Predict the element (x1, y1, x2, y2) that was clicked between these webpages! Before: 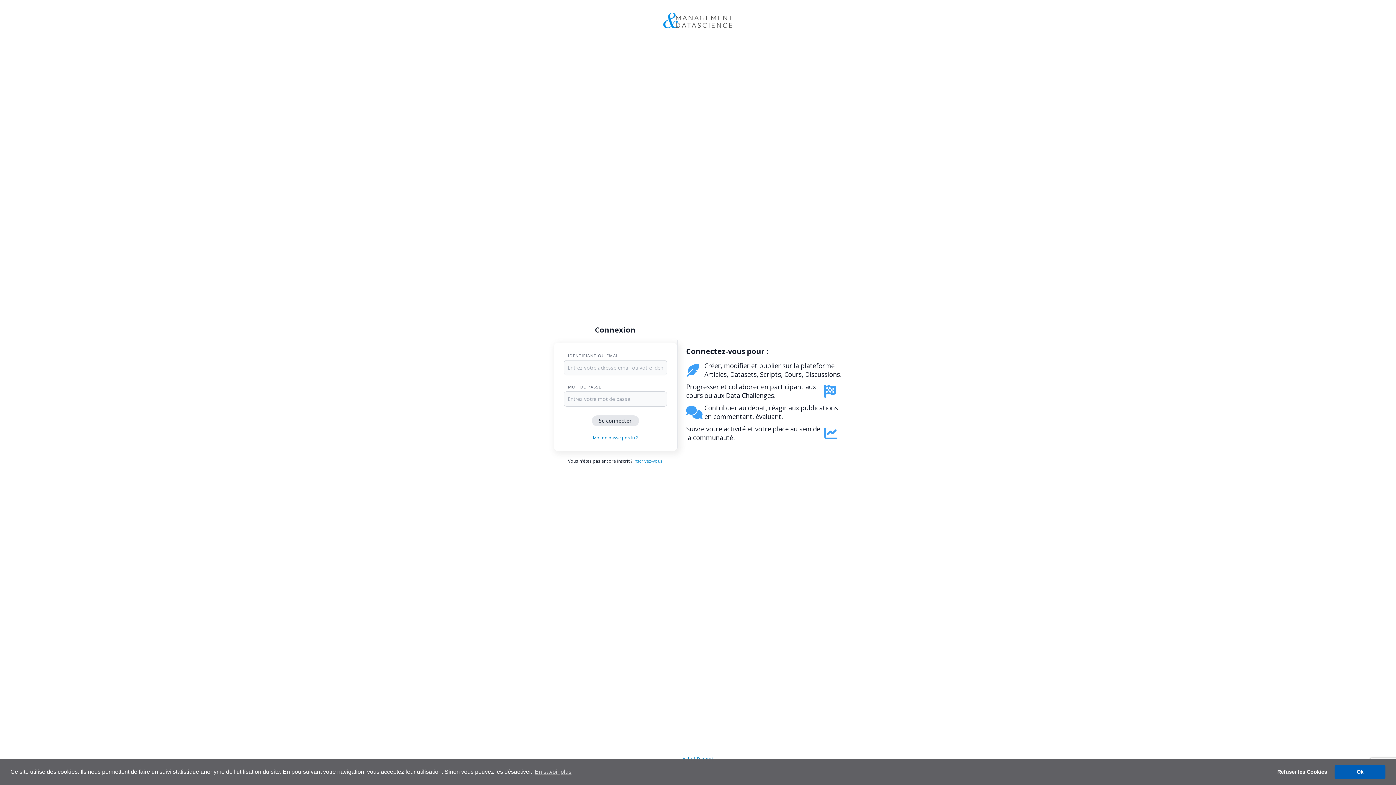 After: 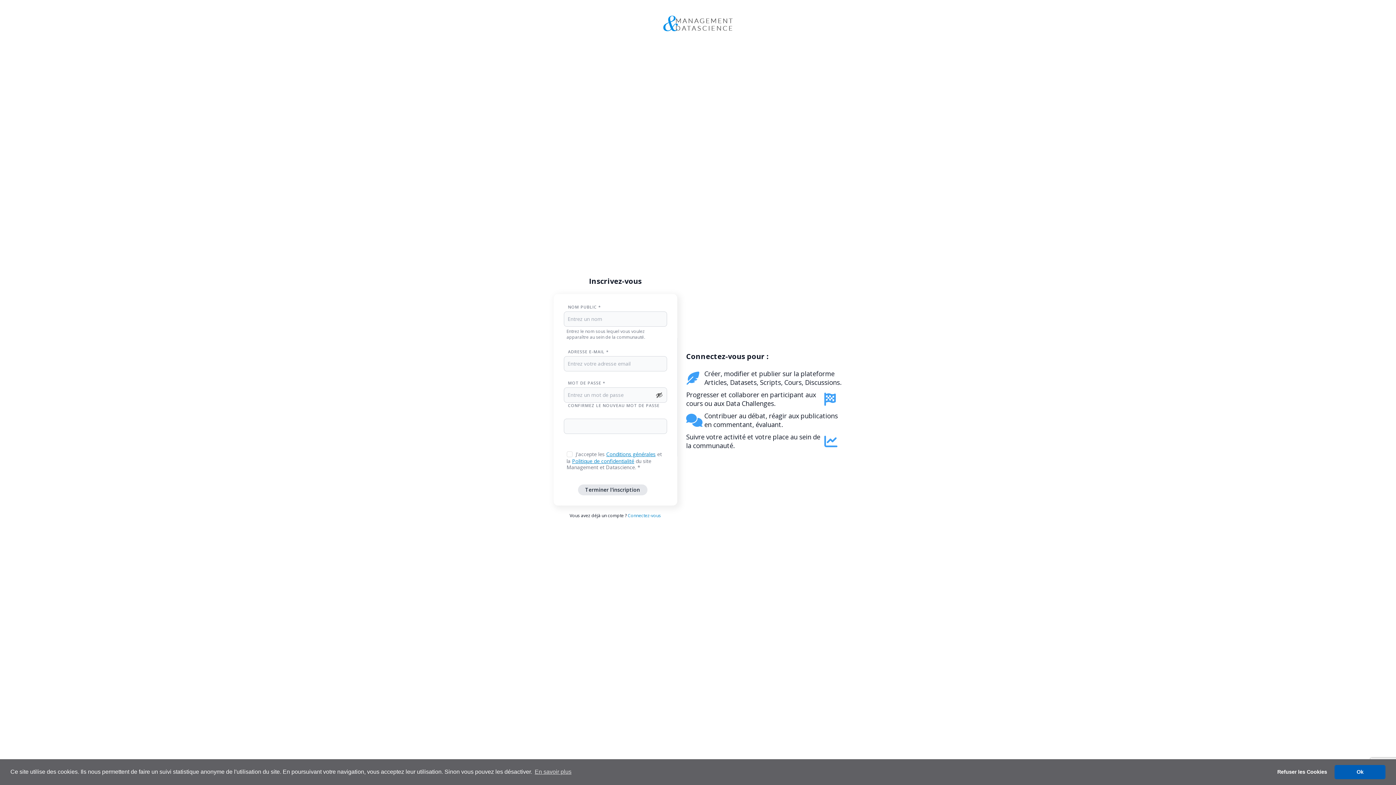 Action: label: Inscrivez-vous bbox: (633, 458, 662, 464)